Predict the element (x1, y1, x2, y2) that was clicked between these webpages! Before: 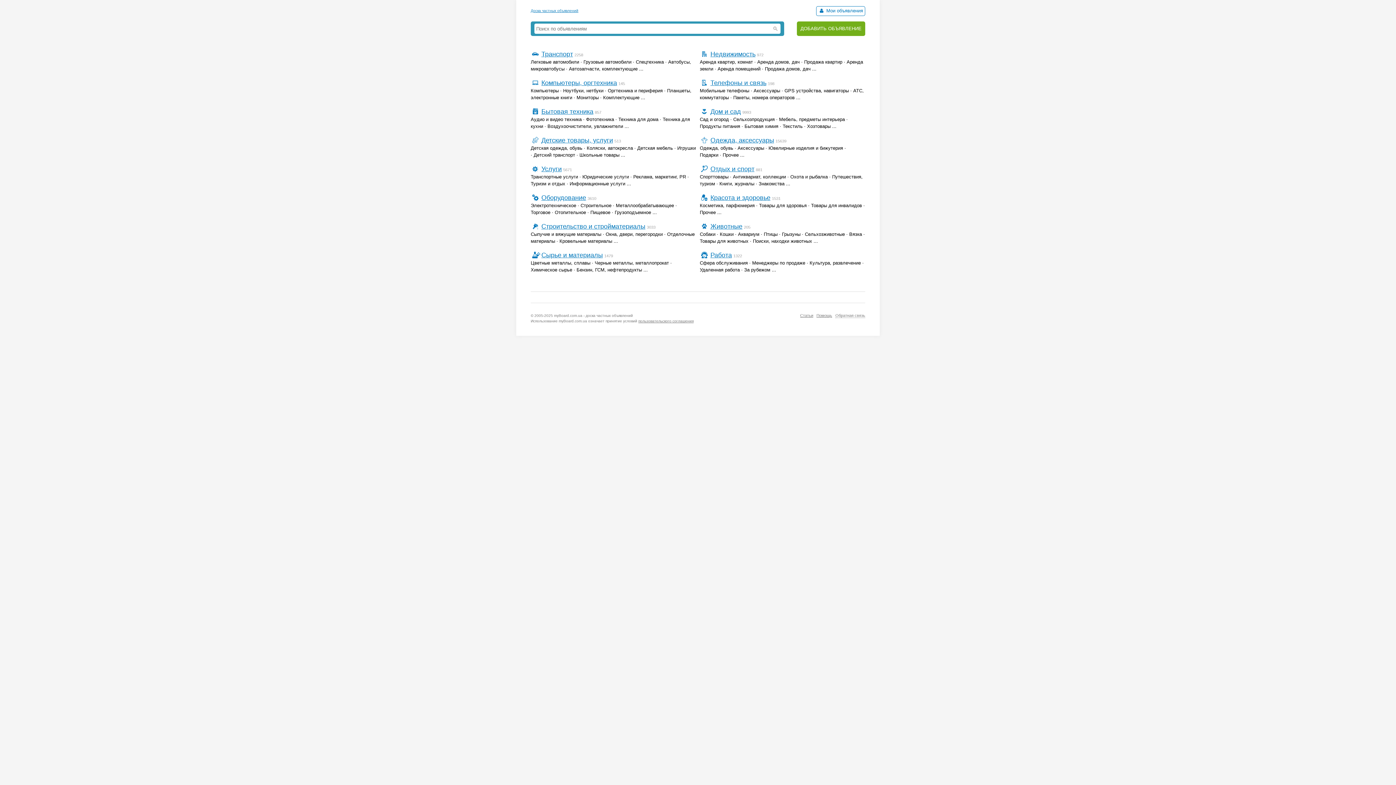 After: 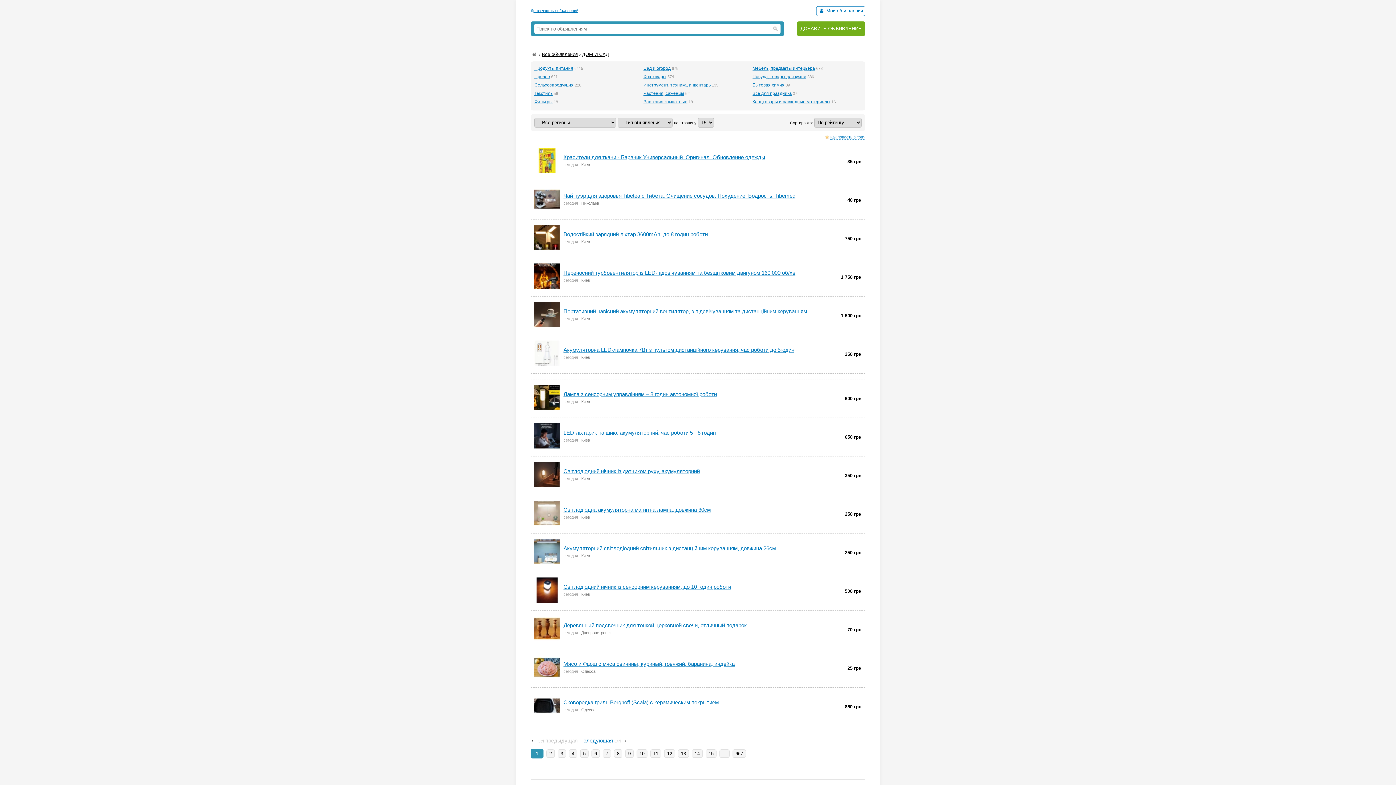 Action: label: Дом и сад bbox: (710, 108, 741, 115)